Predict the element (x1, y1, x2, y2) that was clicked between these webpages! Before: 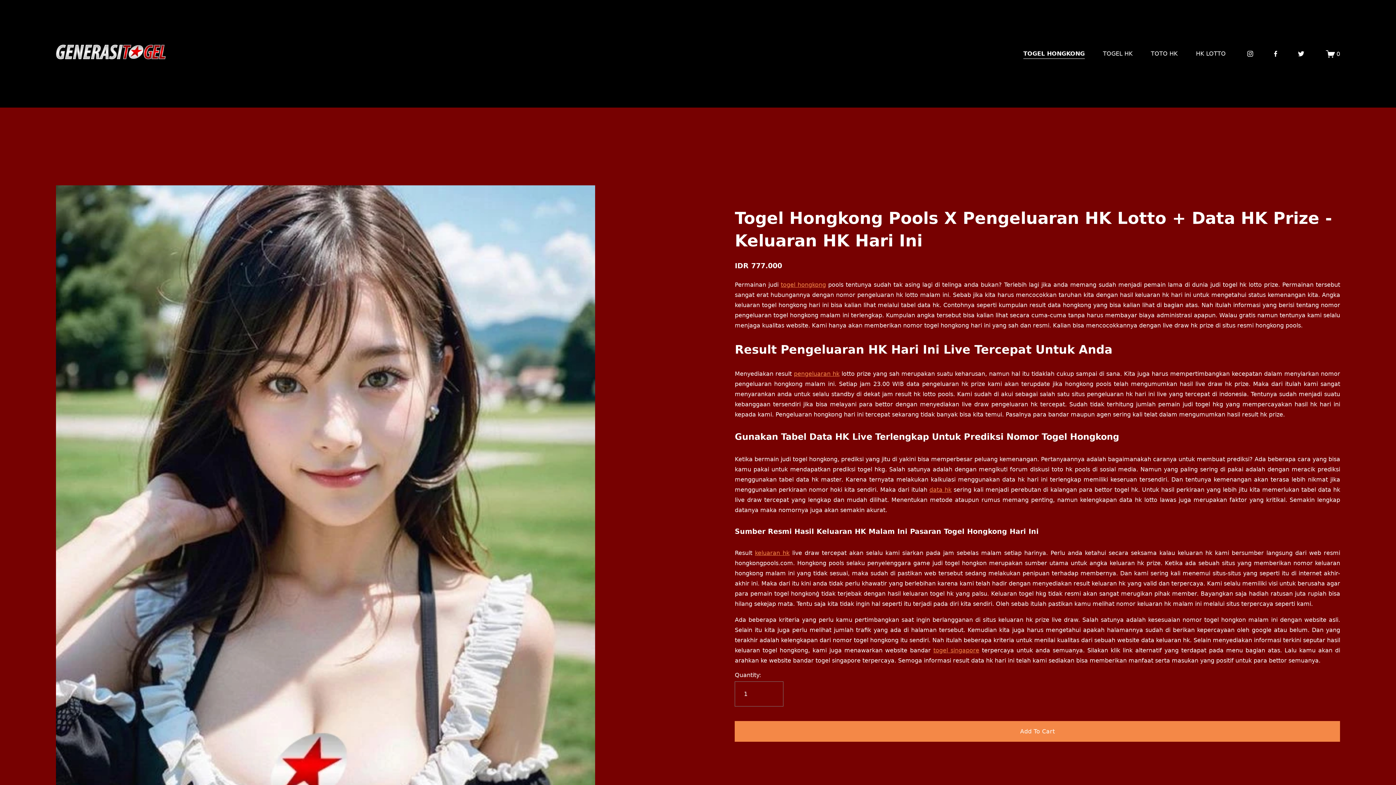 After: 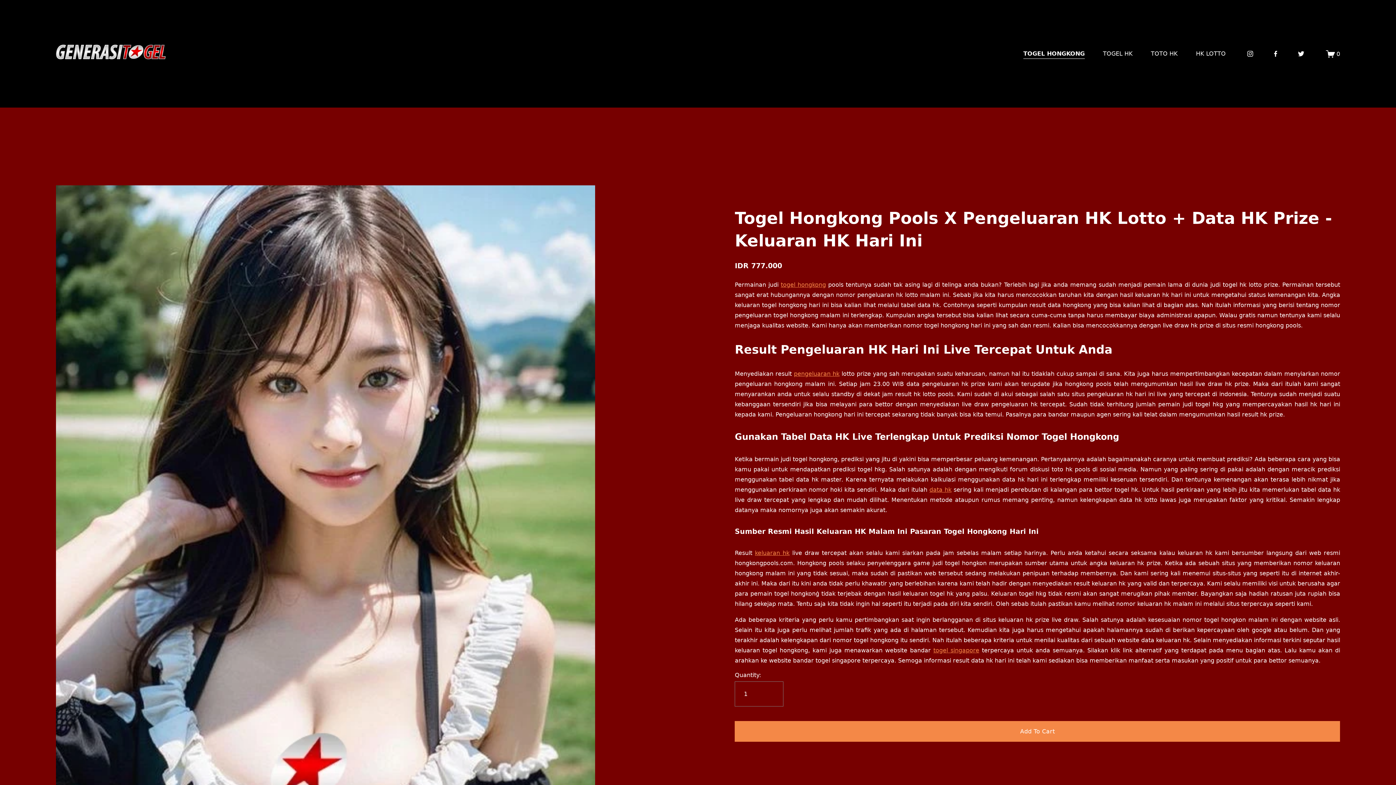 Action: bbox: (1196, 48, 1226, 59) label: HK LOTTO